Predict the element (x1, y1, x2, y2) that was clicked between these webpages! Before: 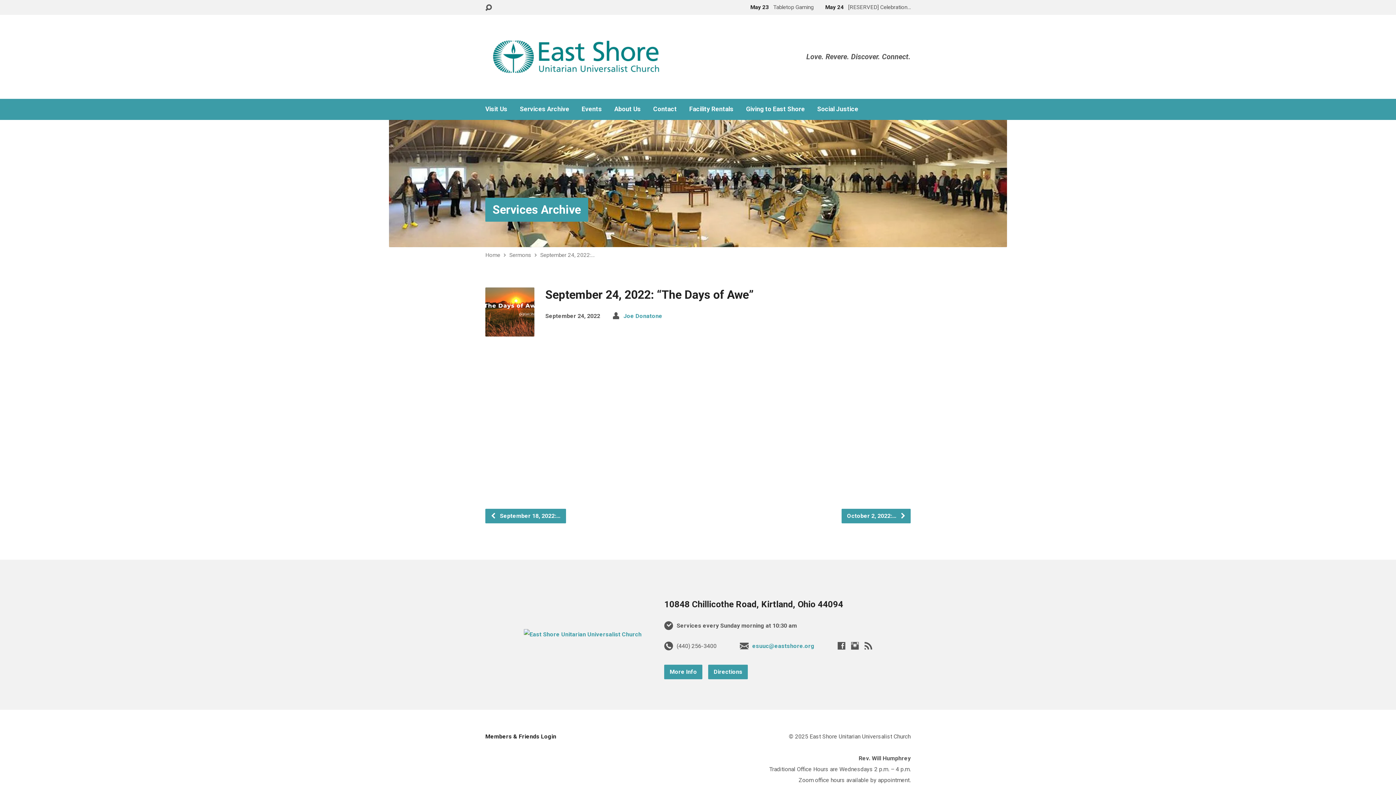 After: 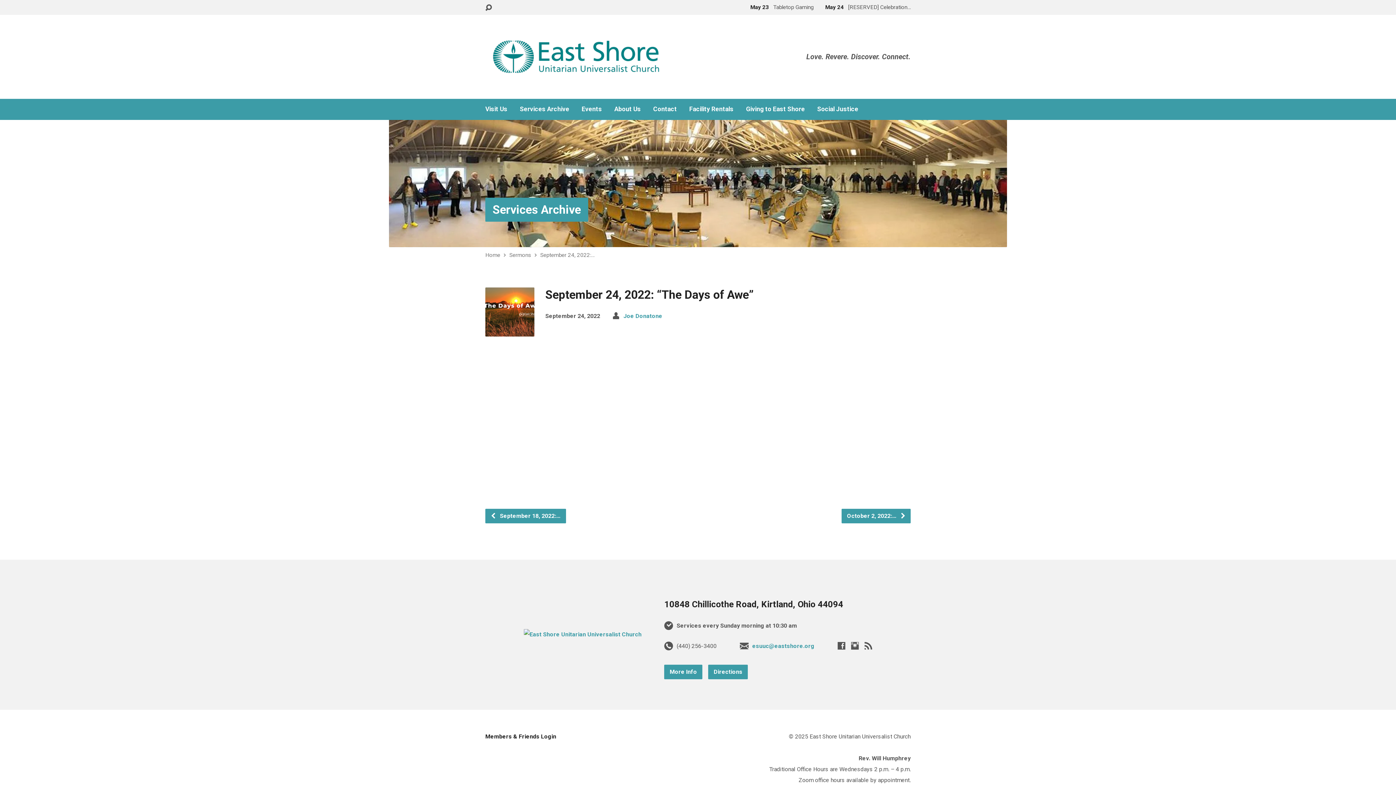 Action: bbox: (752, 643, 814, 649) label: esuuc@eastshore.org